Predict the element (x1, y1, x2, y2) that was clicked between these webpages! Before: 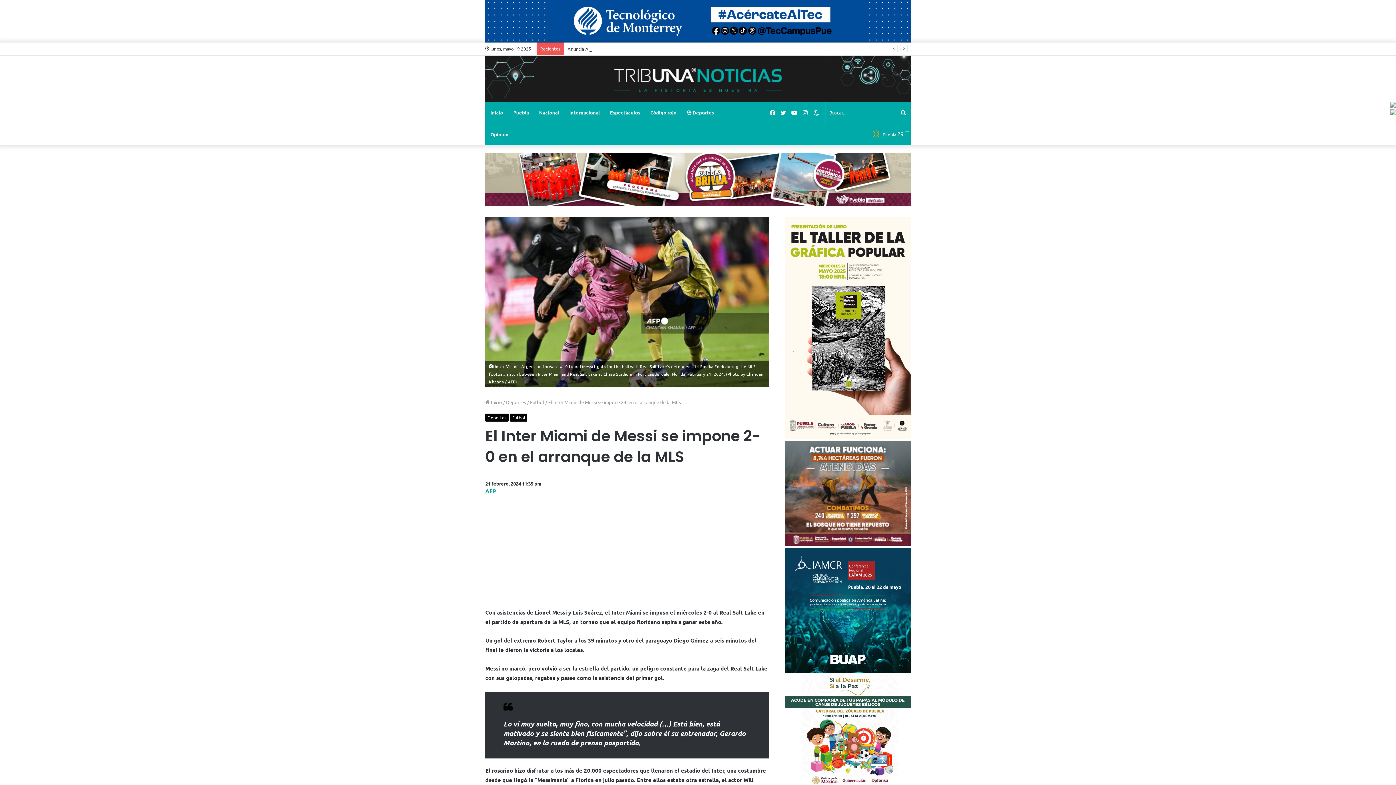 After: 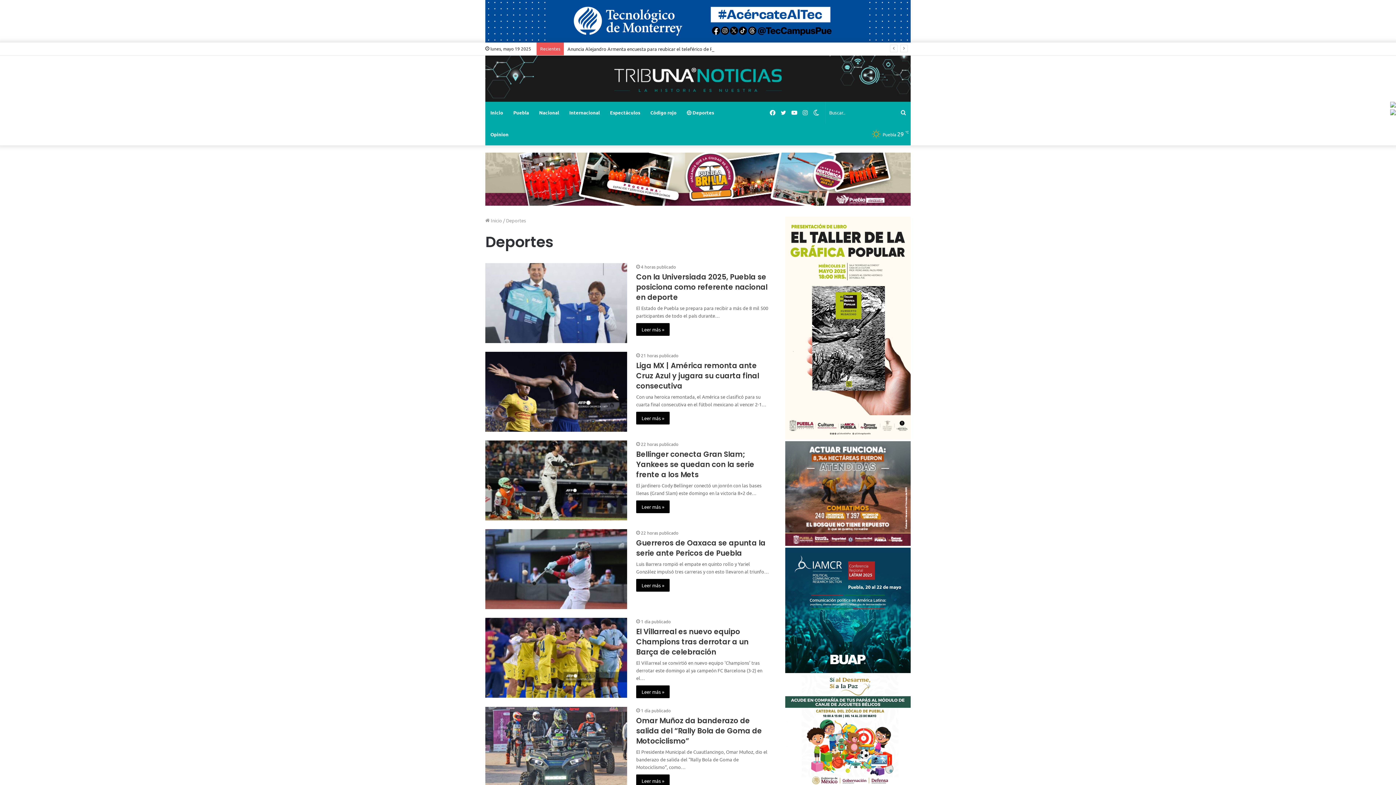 Action: label: Deportes bbox: (485, 413, 508, 421)